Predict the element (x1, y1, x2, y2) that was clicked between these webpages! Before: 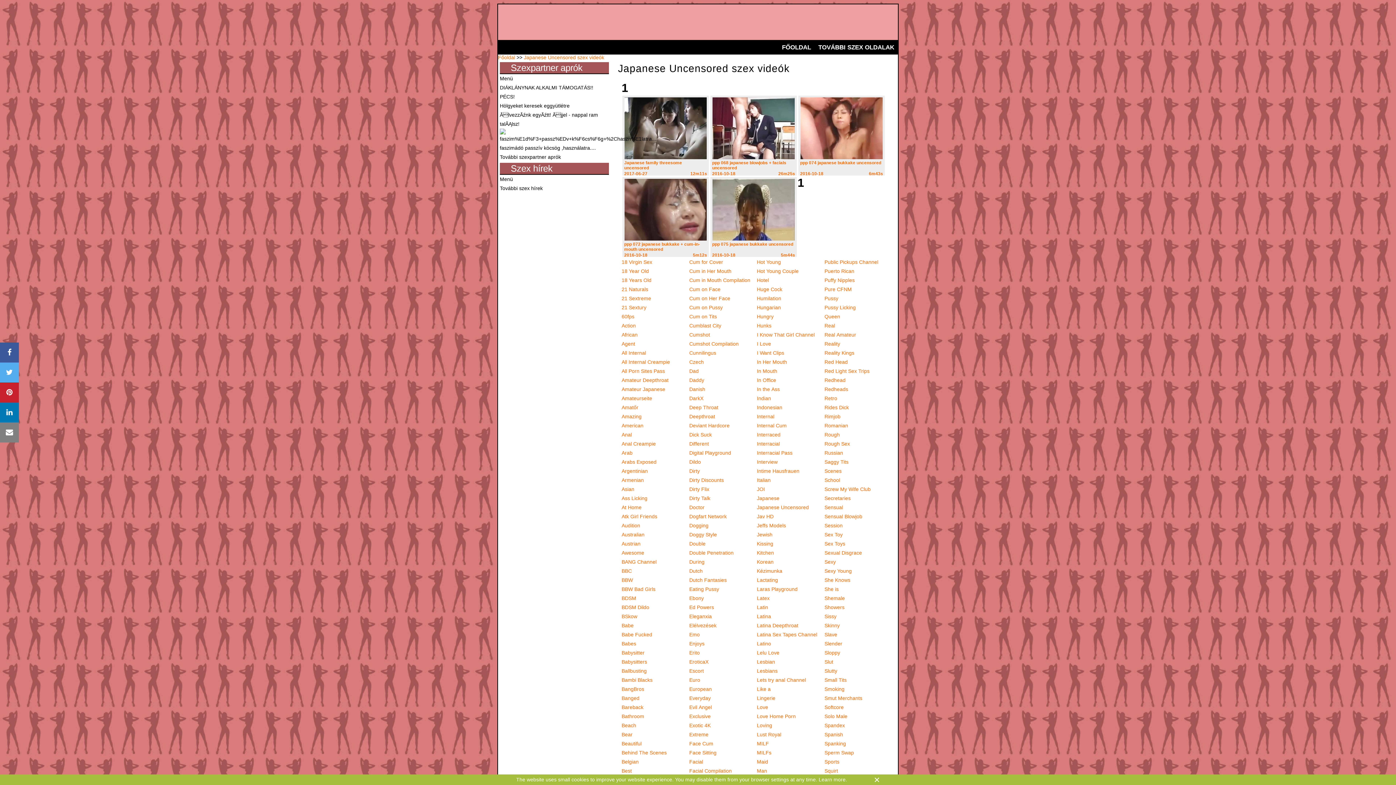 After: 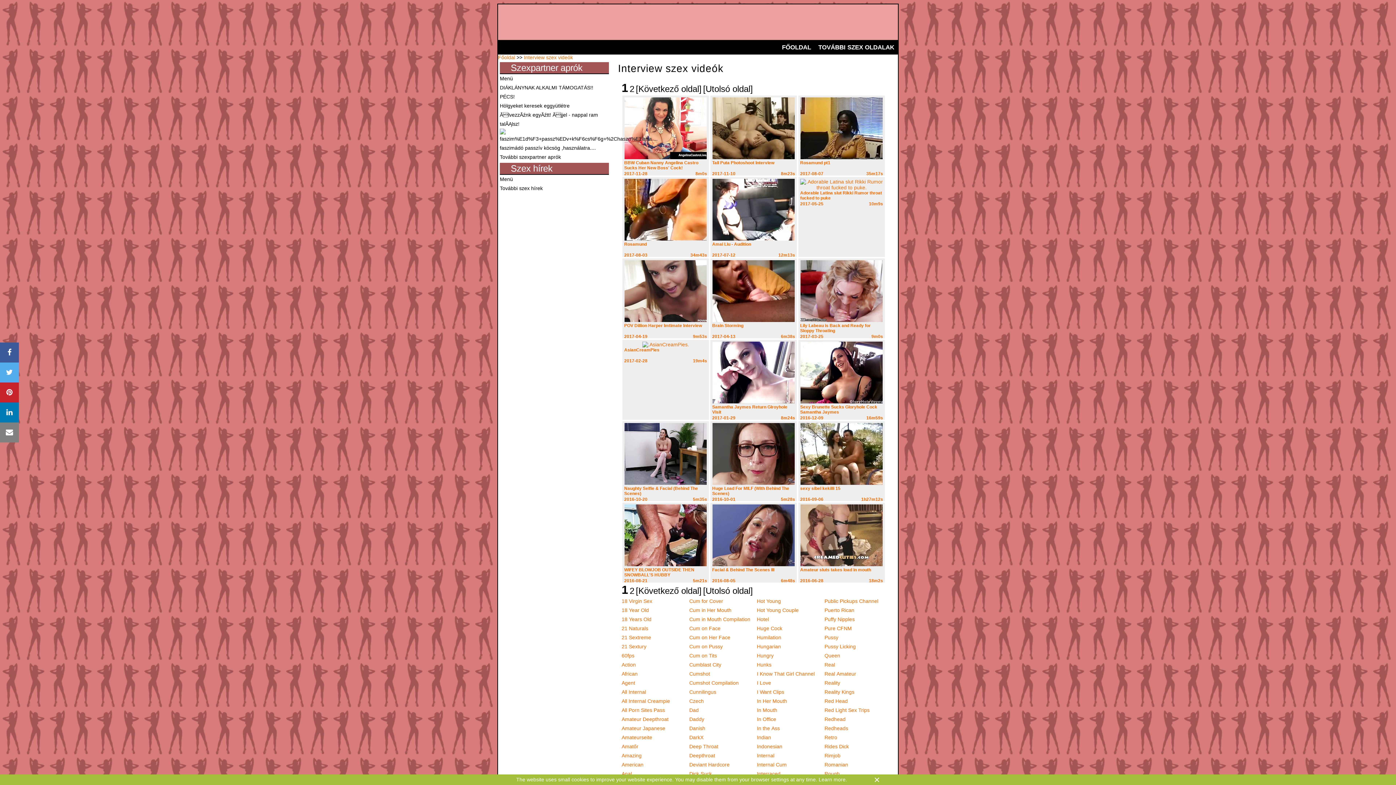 Action: label: Interview bbox: (757, 459, 777, 465)